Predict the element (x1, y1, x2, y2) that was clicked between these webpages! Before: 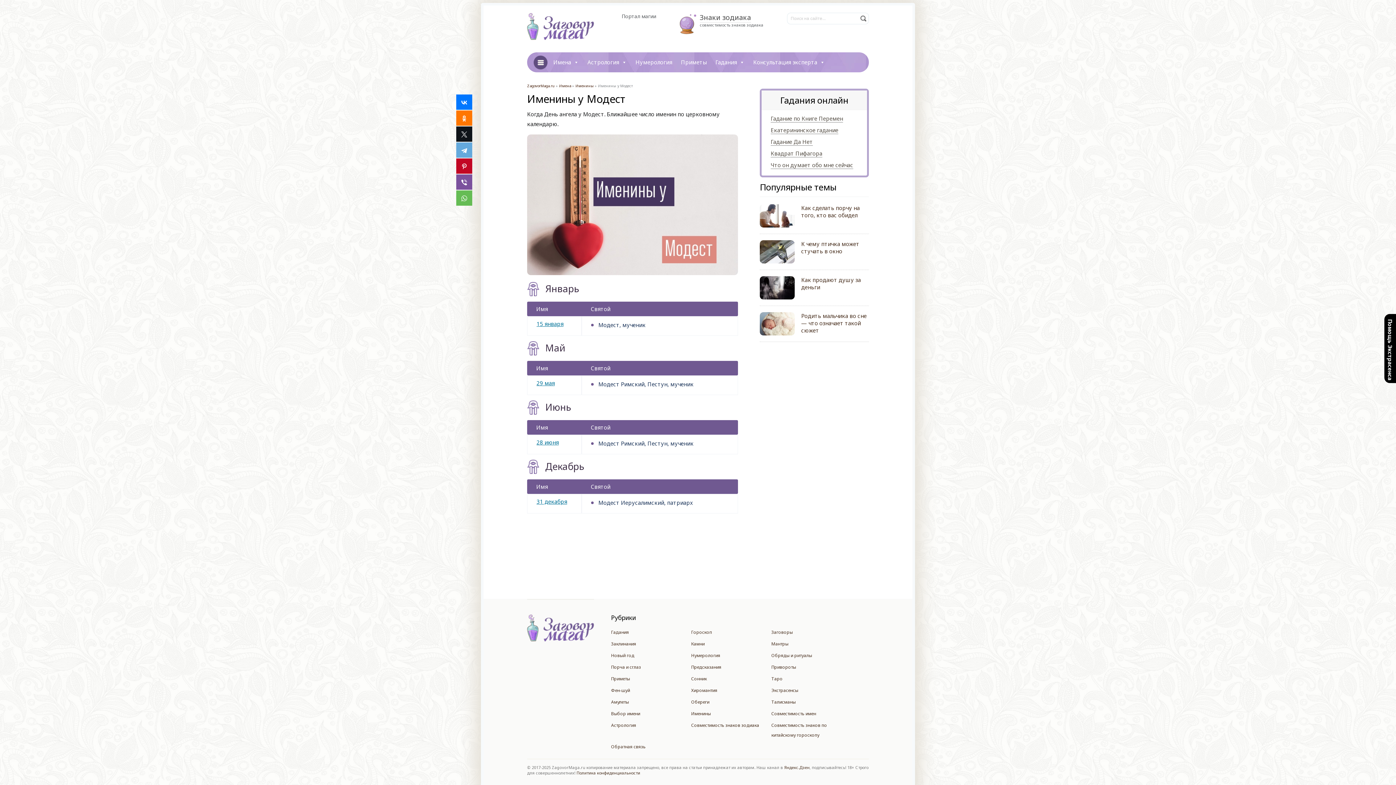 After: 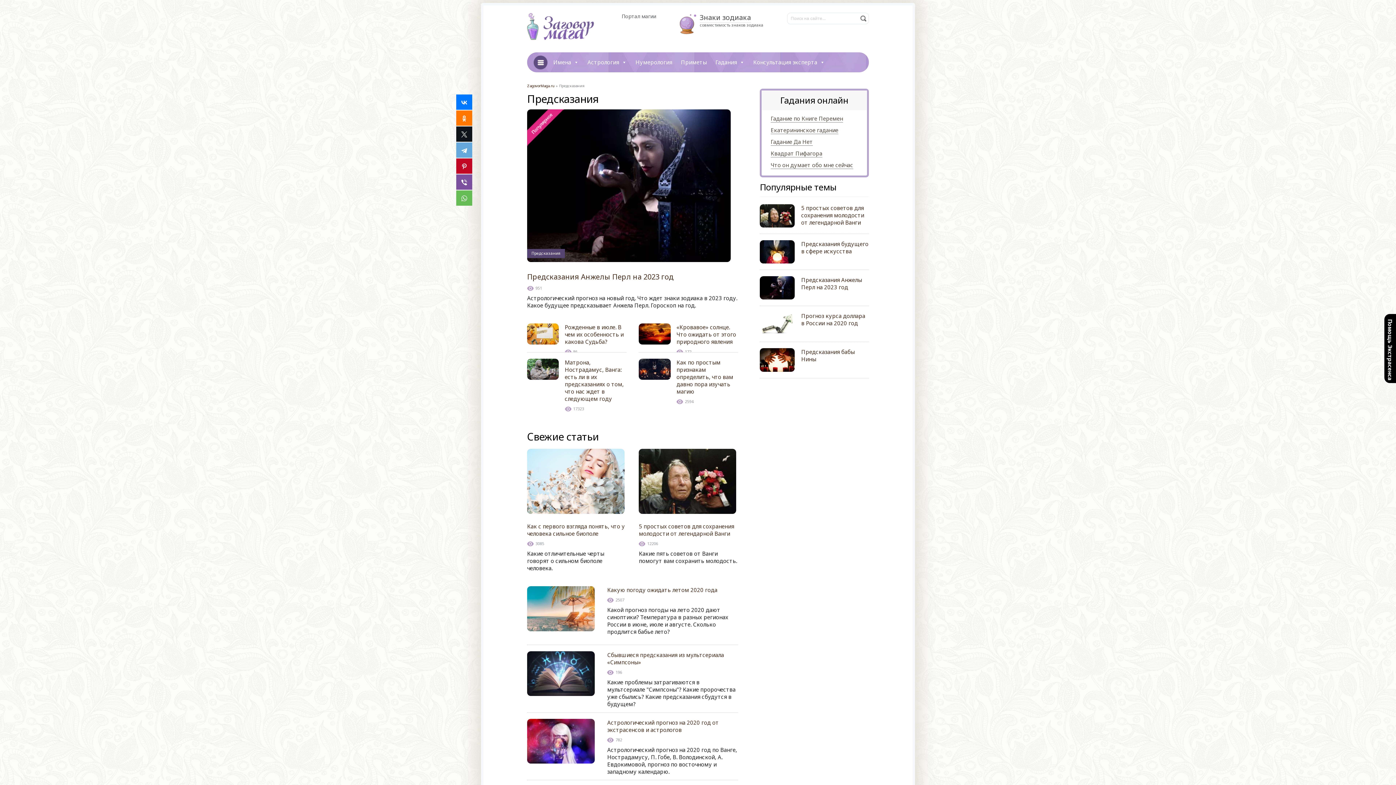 Action: label: Предсказания bbox: (691, 664, 721, 670)